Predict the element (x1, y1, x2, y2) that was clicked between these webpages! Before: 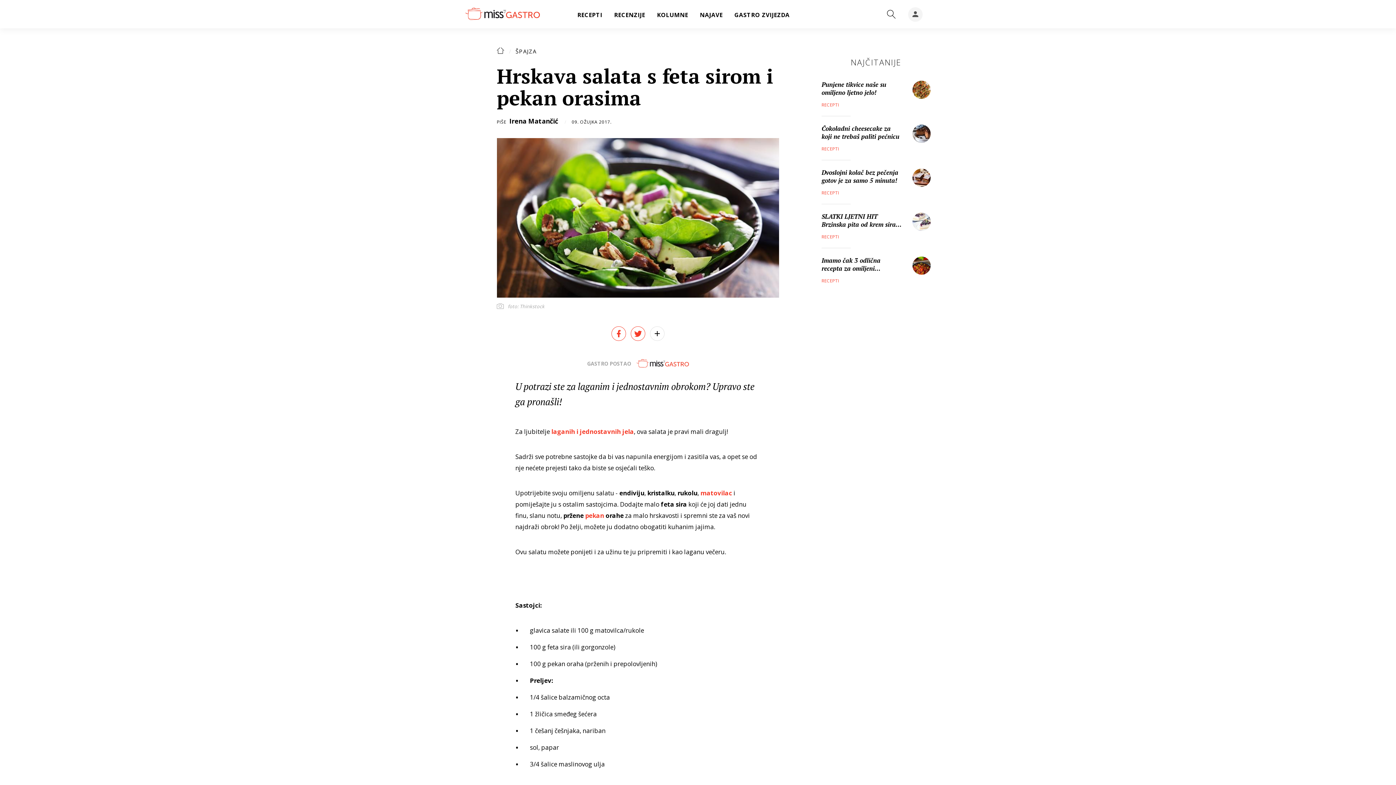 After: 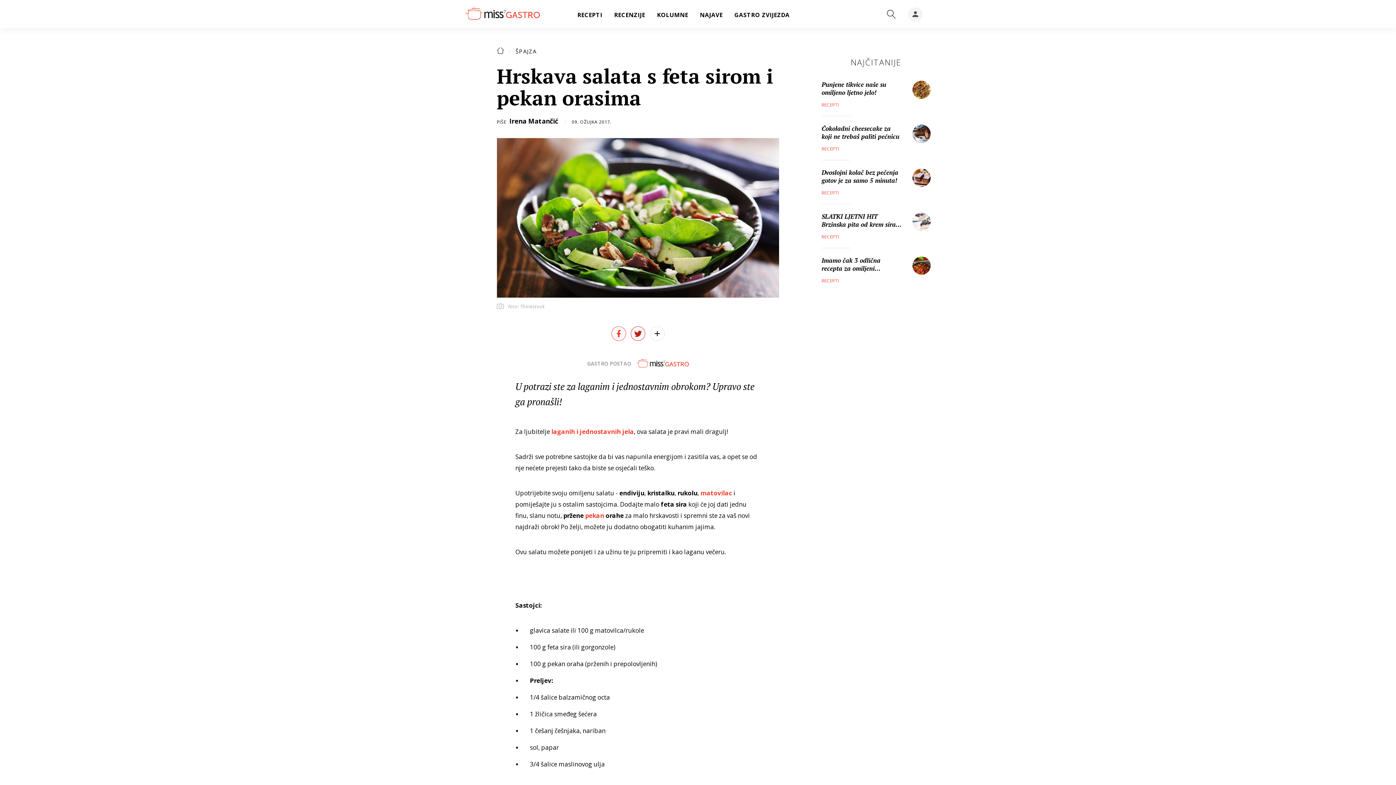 Action: bbox: (630, 326, 645, 341)